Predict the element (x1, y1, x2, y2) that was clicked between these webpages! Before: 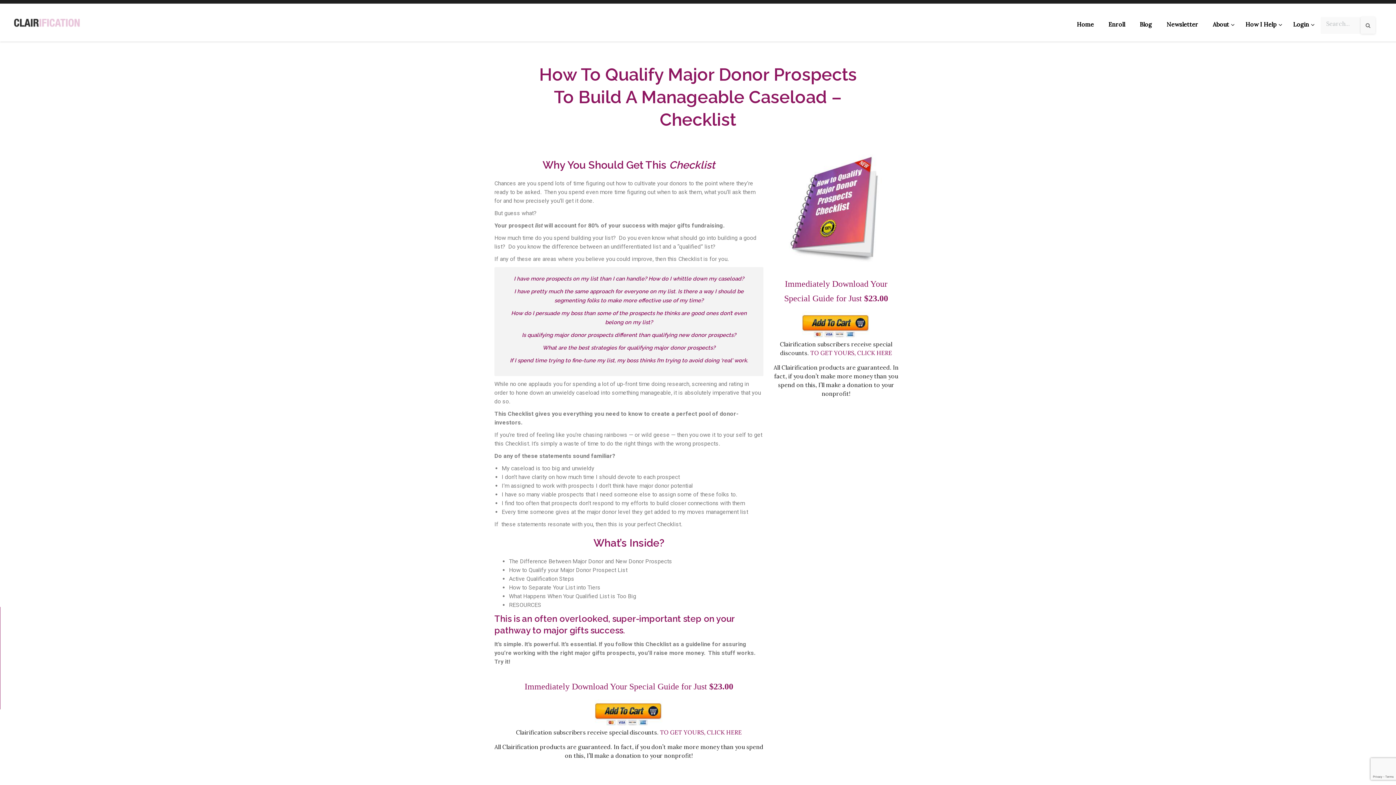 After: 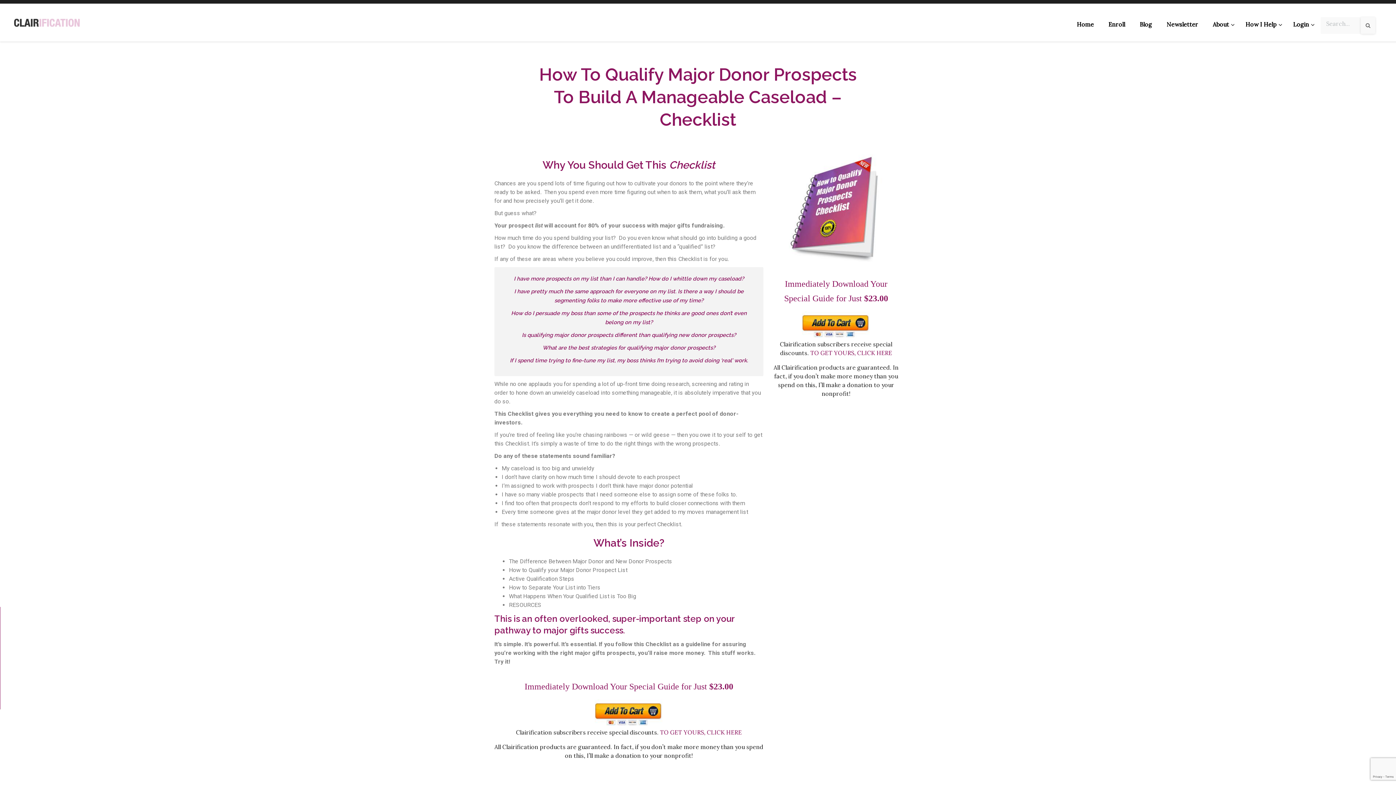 Action: bbox: (802, 332, 870, 339)